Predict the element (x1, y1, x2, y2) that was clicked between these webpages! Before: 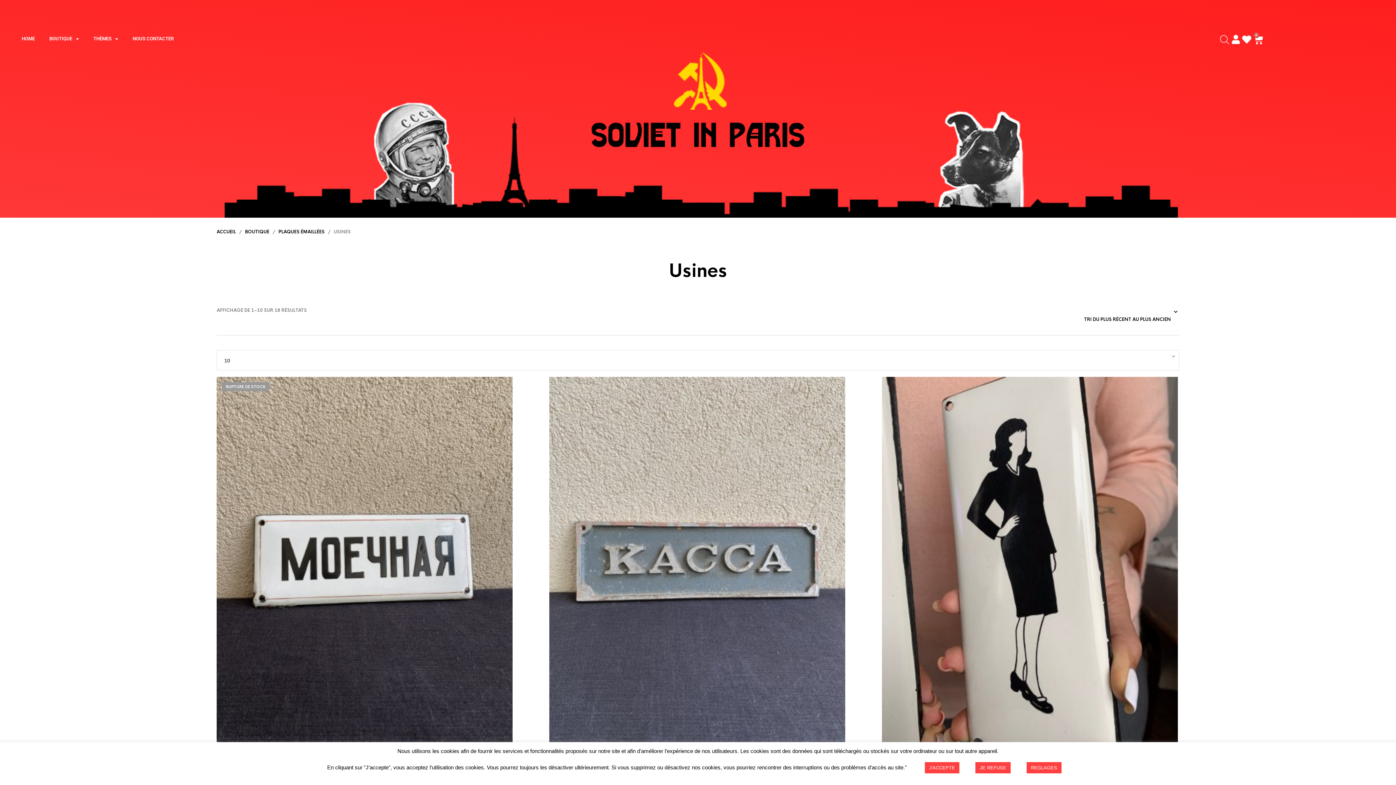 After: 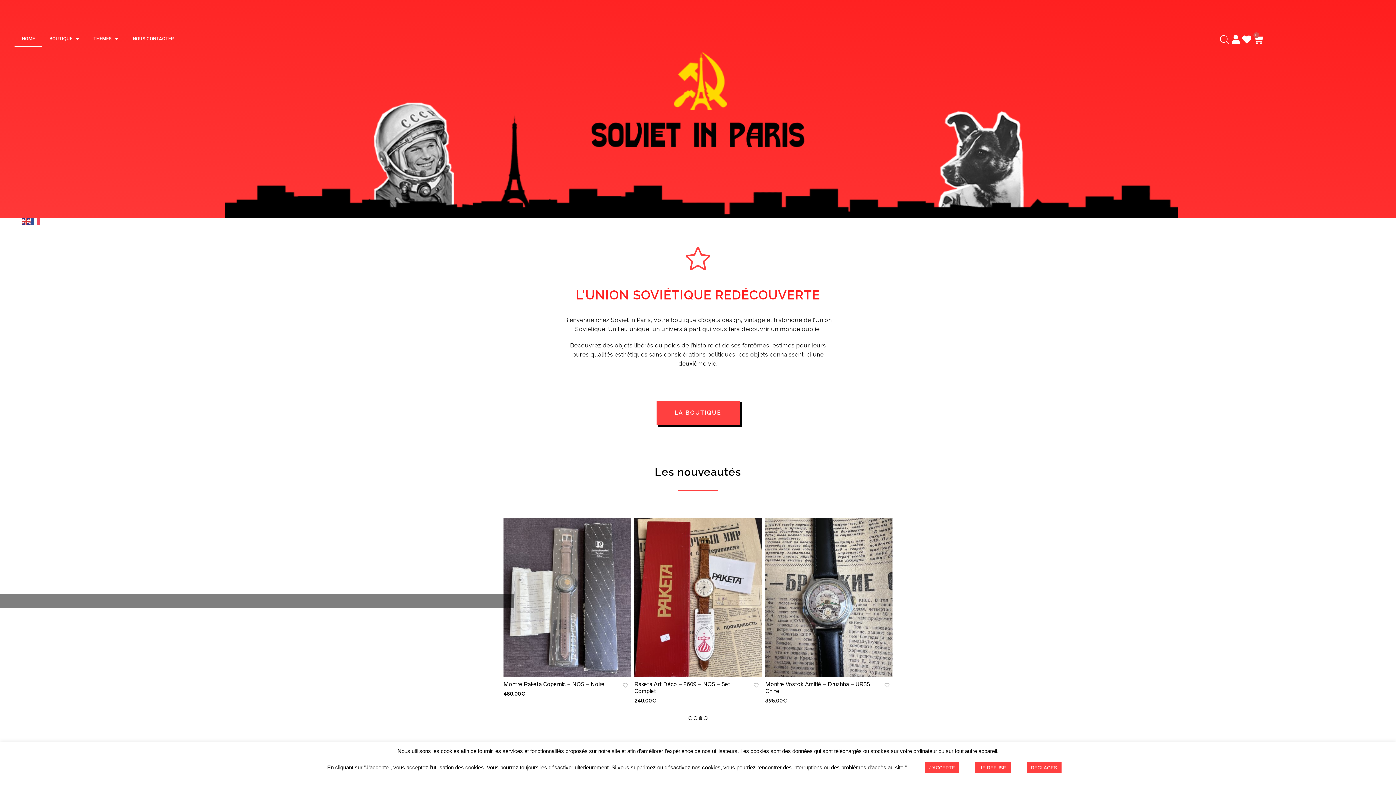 Action: bbox: (224, -21, 1178, 226)